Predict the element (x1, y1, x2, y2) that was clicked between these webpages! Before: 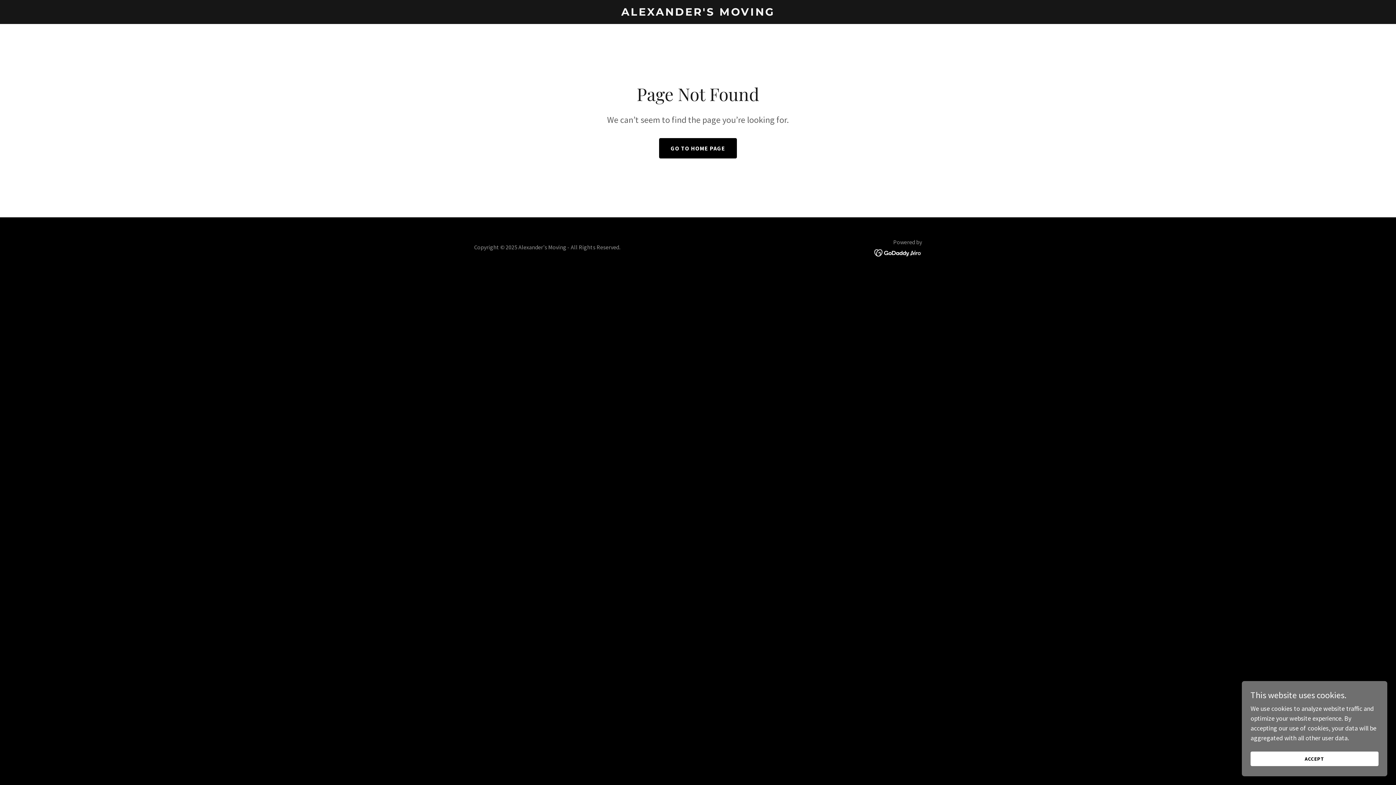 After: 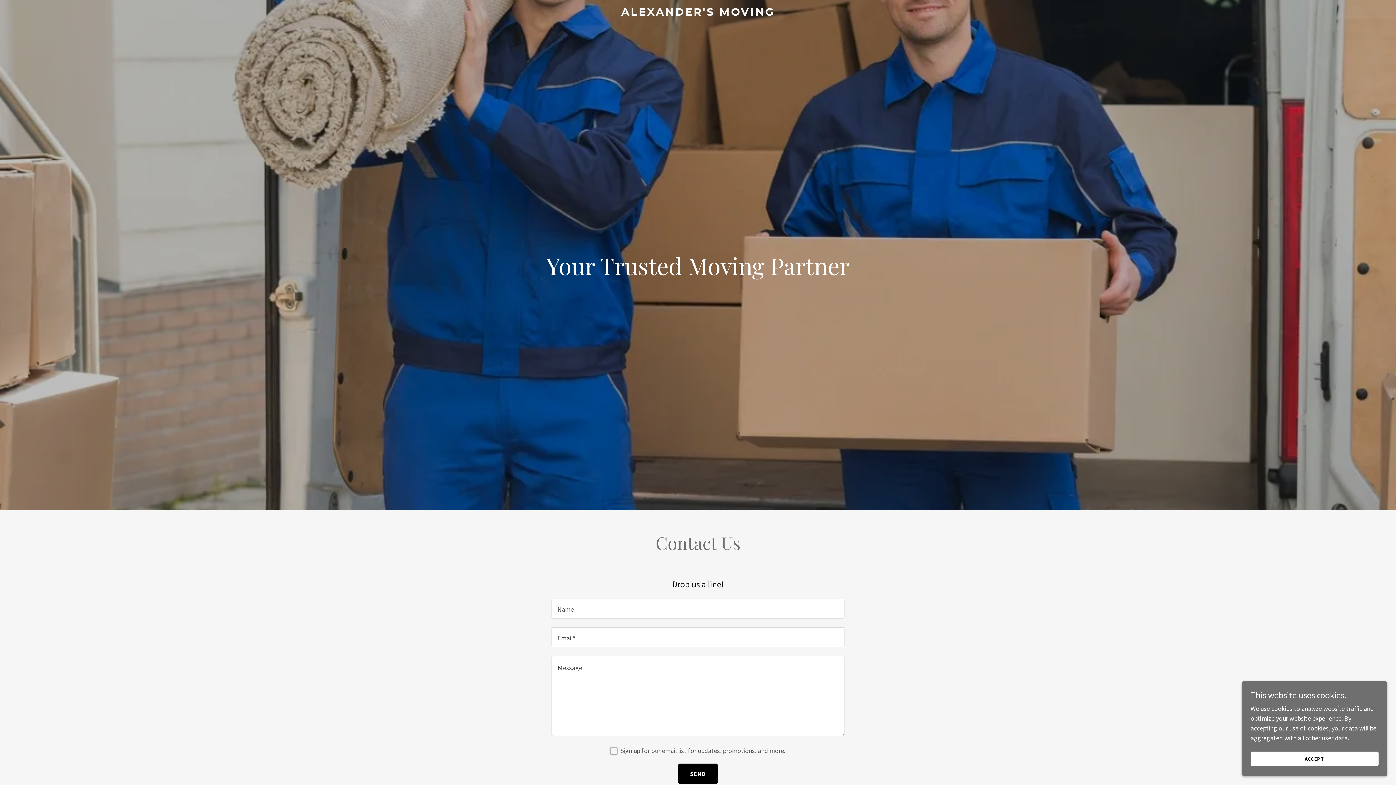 Action: bbox: (471, 9, 925, 17) label: ALEXANDER'S MOVING